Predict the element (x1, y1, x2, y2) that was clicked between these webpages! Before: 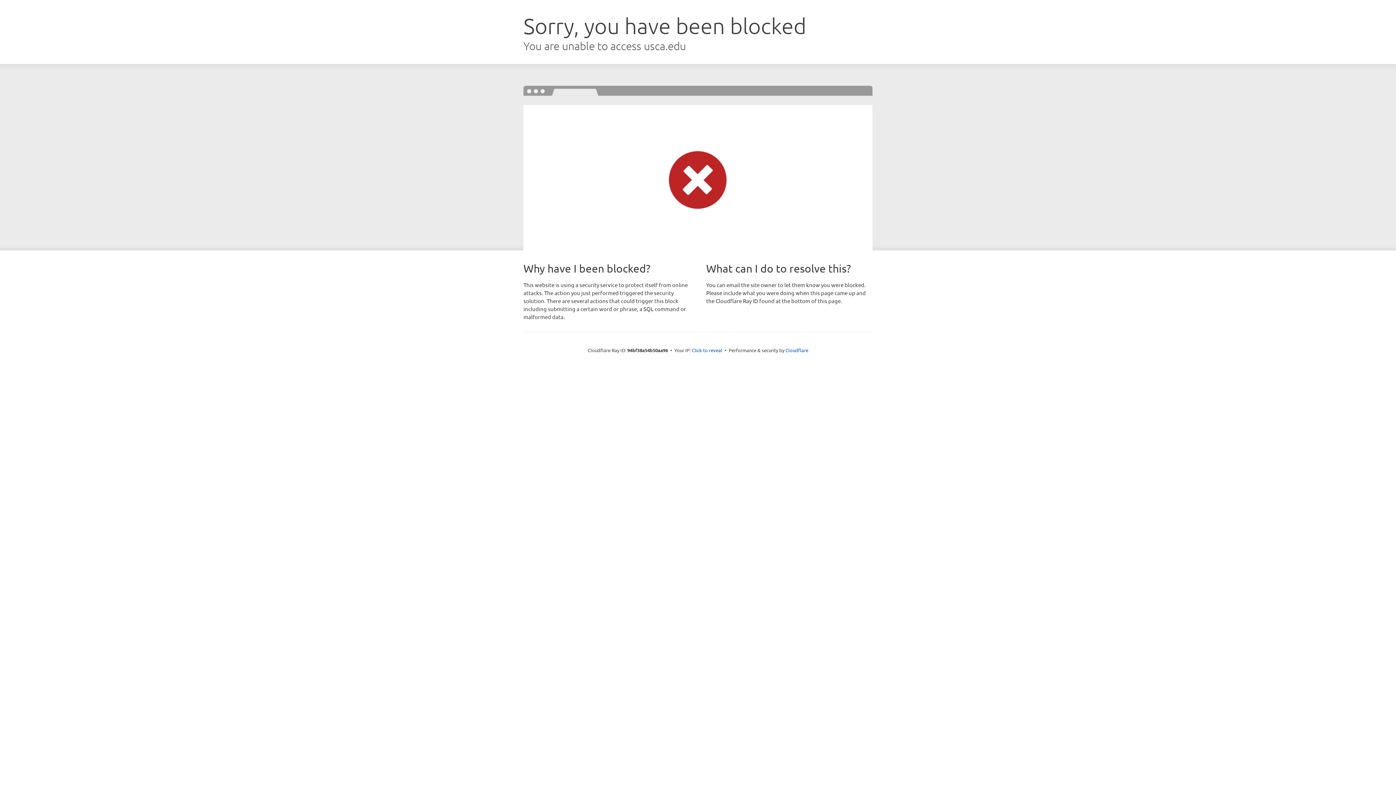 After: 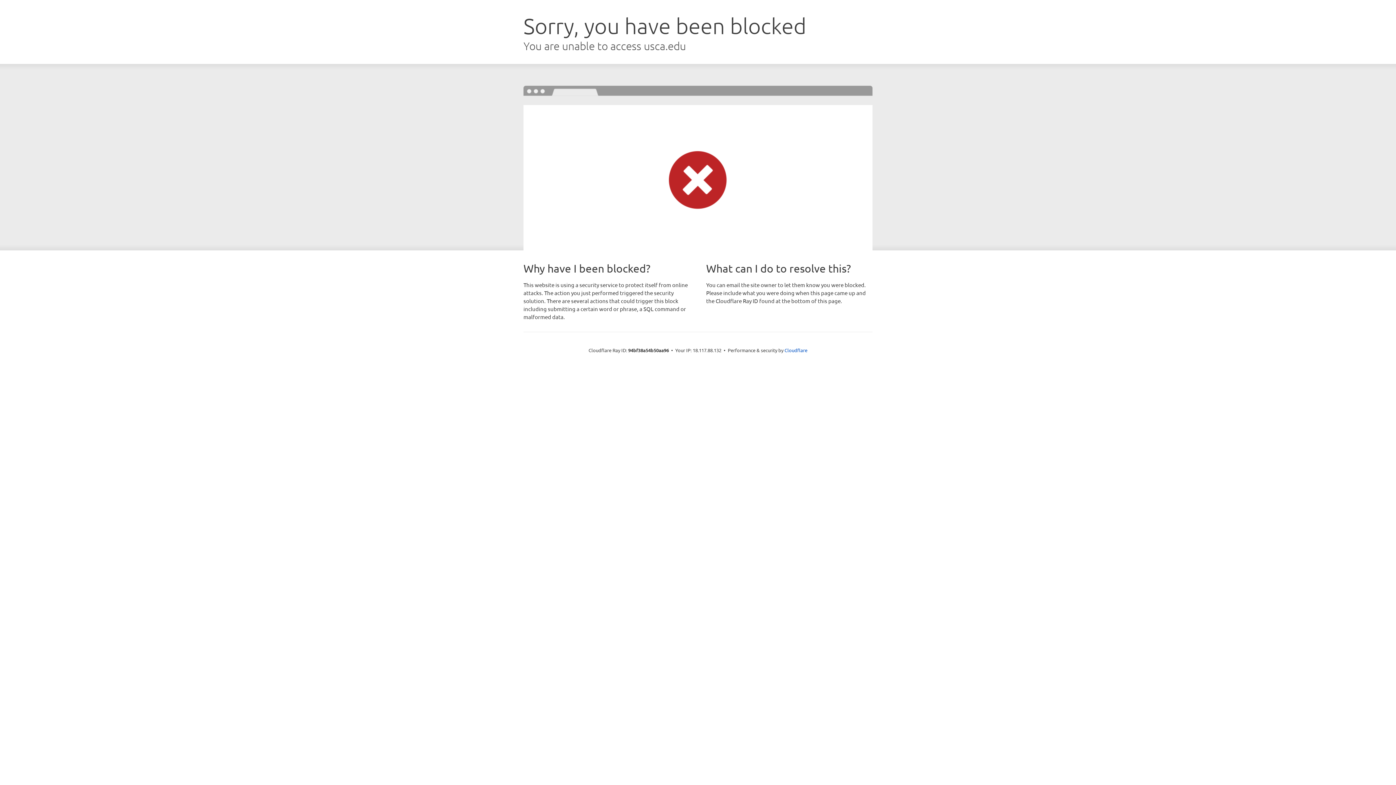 Action: label: Click to reveal bbox: (692, 346, 722, 353)